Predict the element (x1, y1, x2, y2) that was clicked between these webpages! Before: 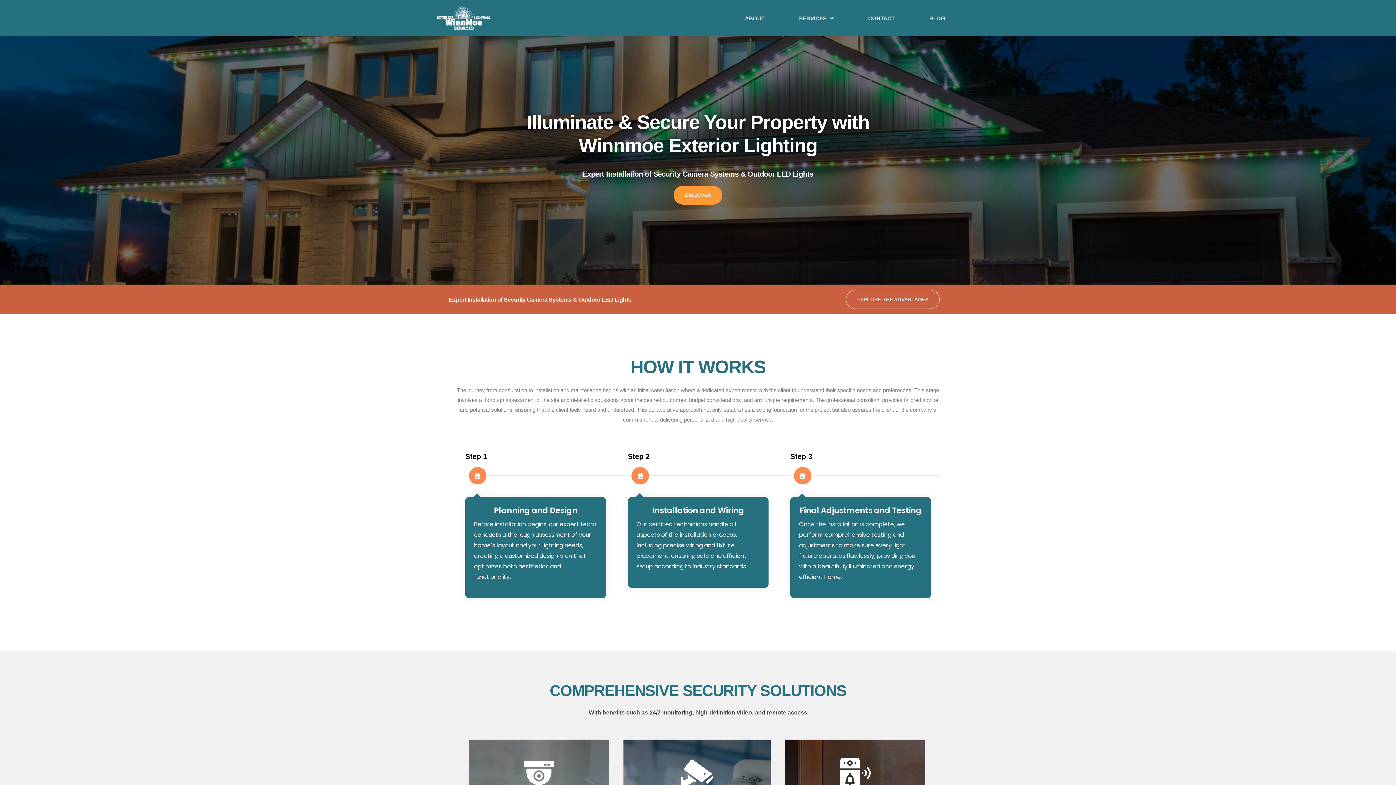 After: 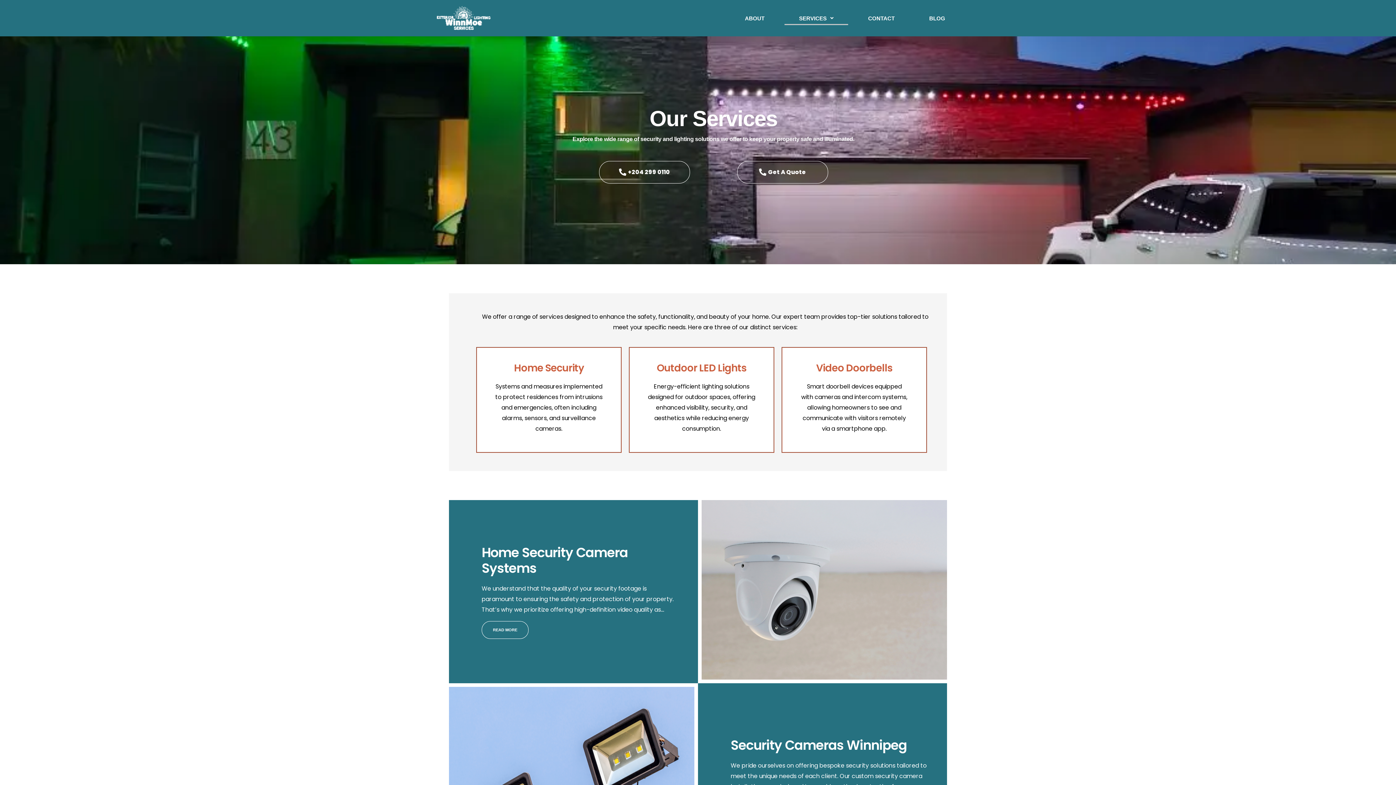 Action: bbox: (784, 11, 848, 24) label: SERVICES